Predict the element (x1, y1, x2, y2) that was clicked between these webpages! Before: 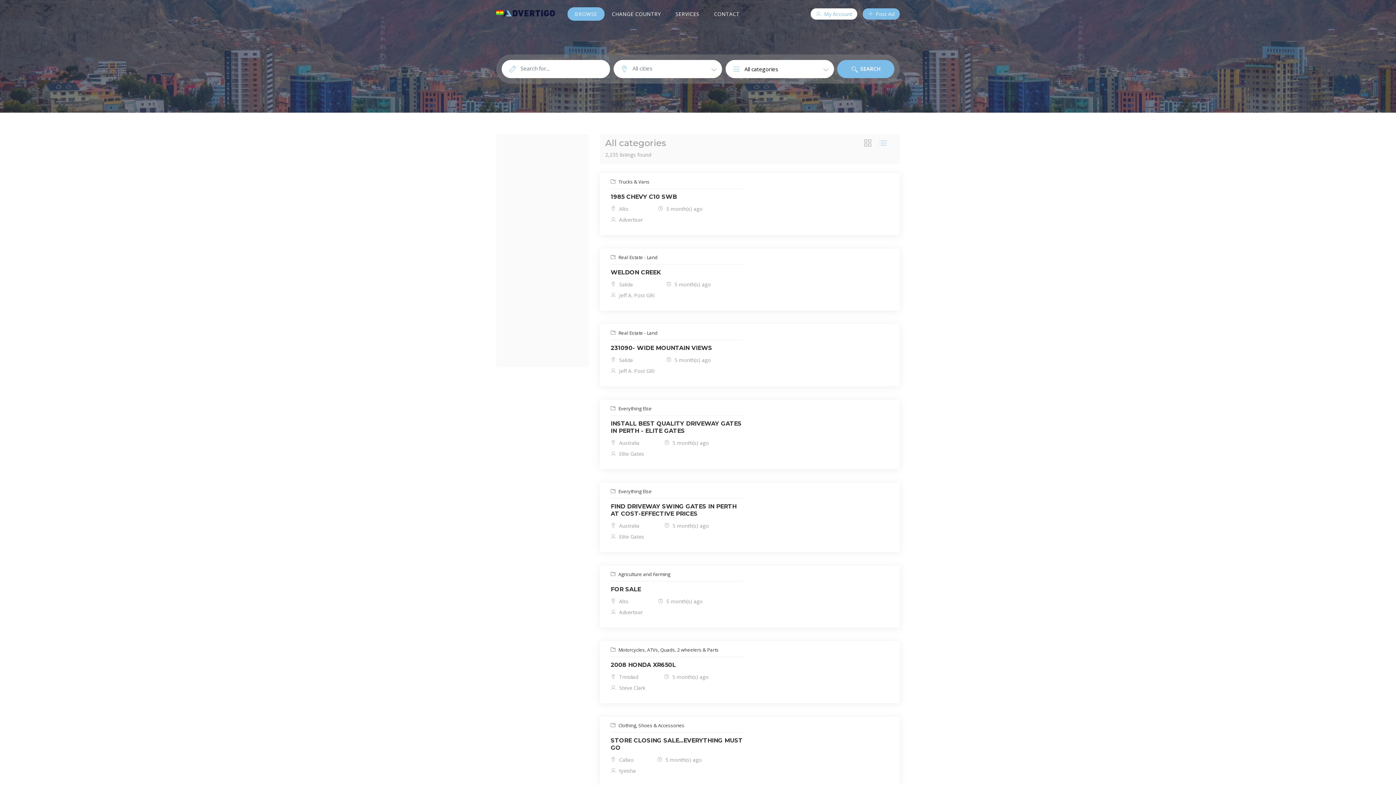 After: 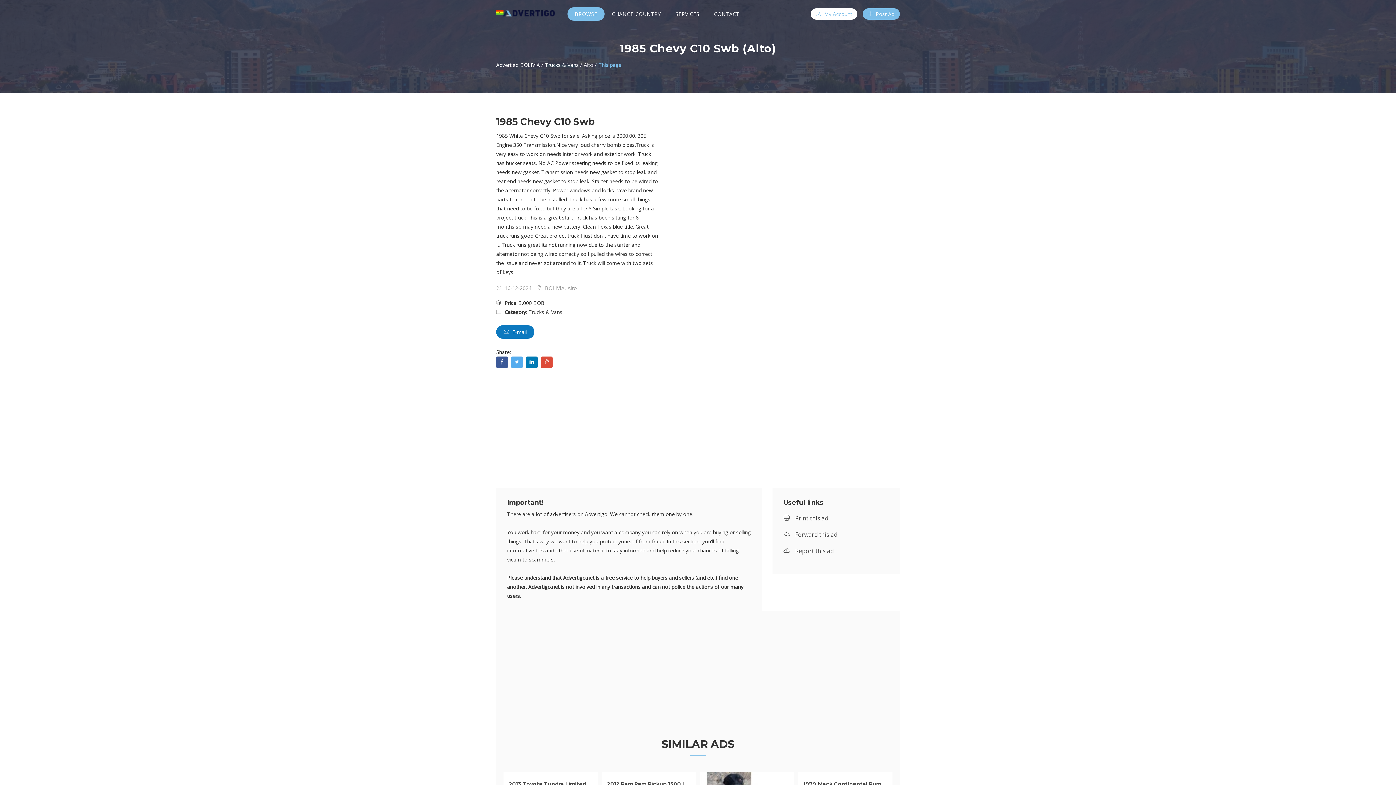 Action: label: 1985 CHEVY C10 SWB bbox: (610, 193, 677, 200)